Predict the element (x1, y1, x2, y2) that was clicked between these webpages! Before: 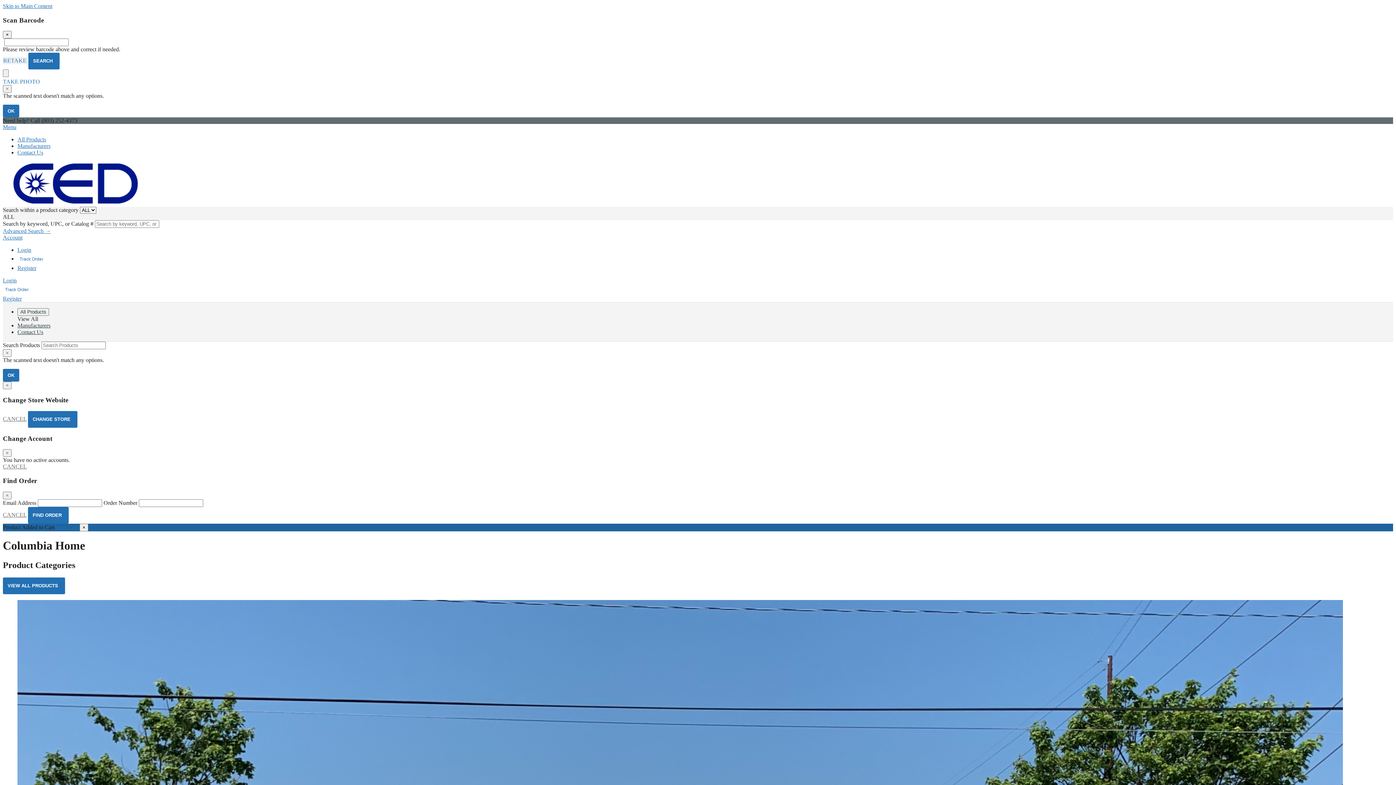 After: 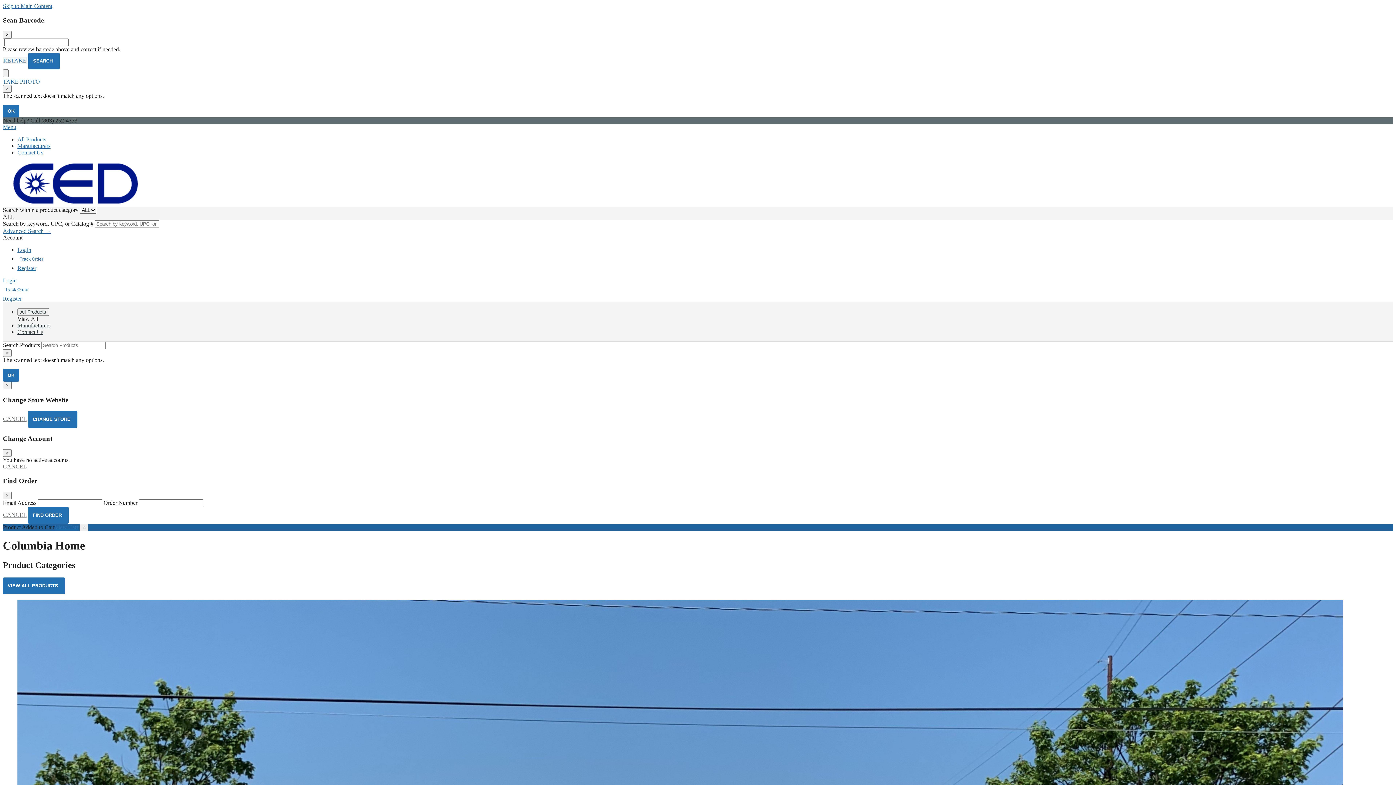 Action: bbox: (2, 234, 22, 240) label: Account